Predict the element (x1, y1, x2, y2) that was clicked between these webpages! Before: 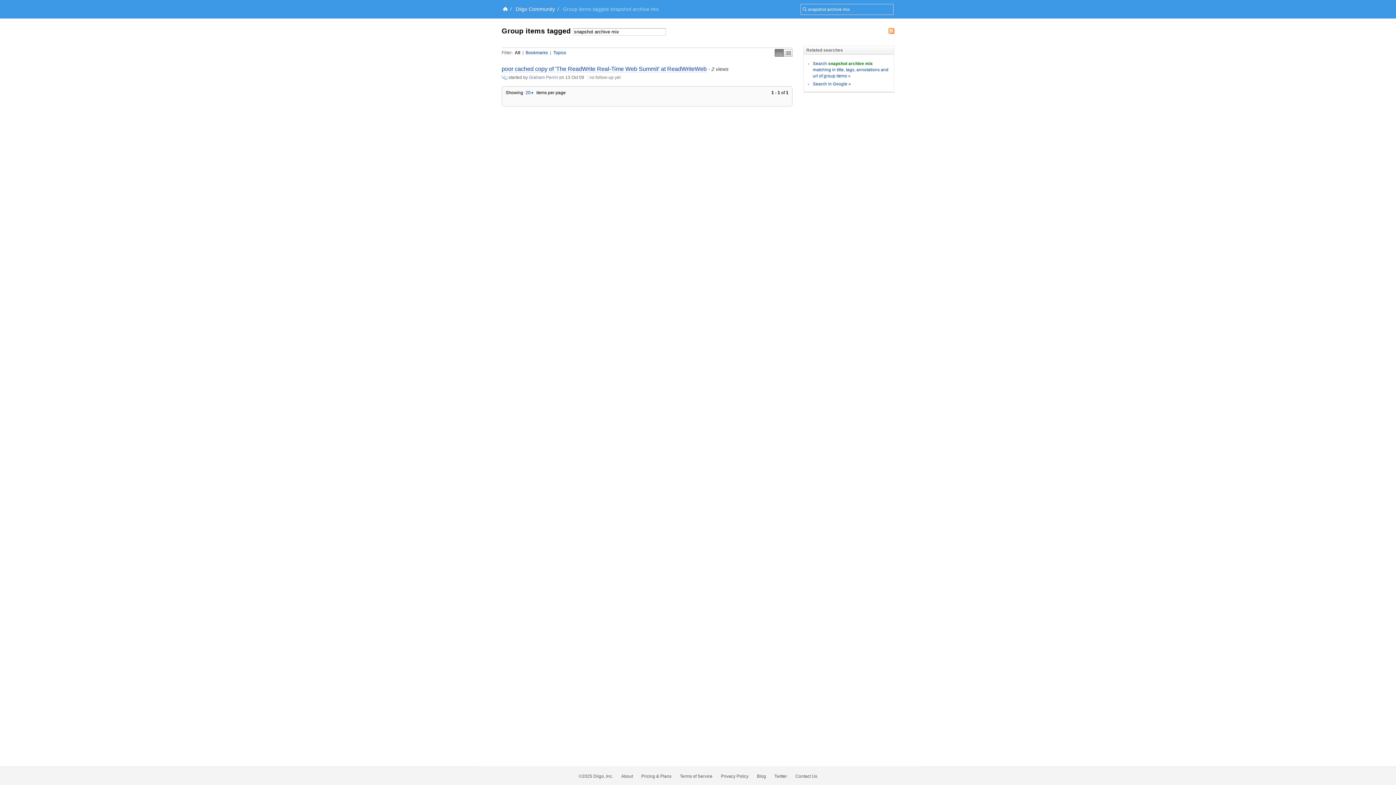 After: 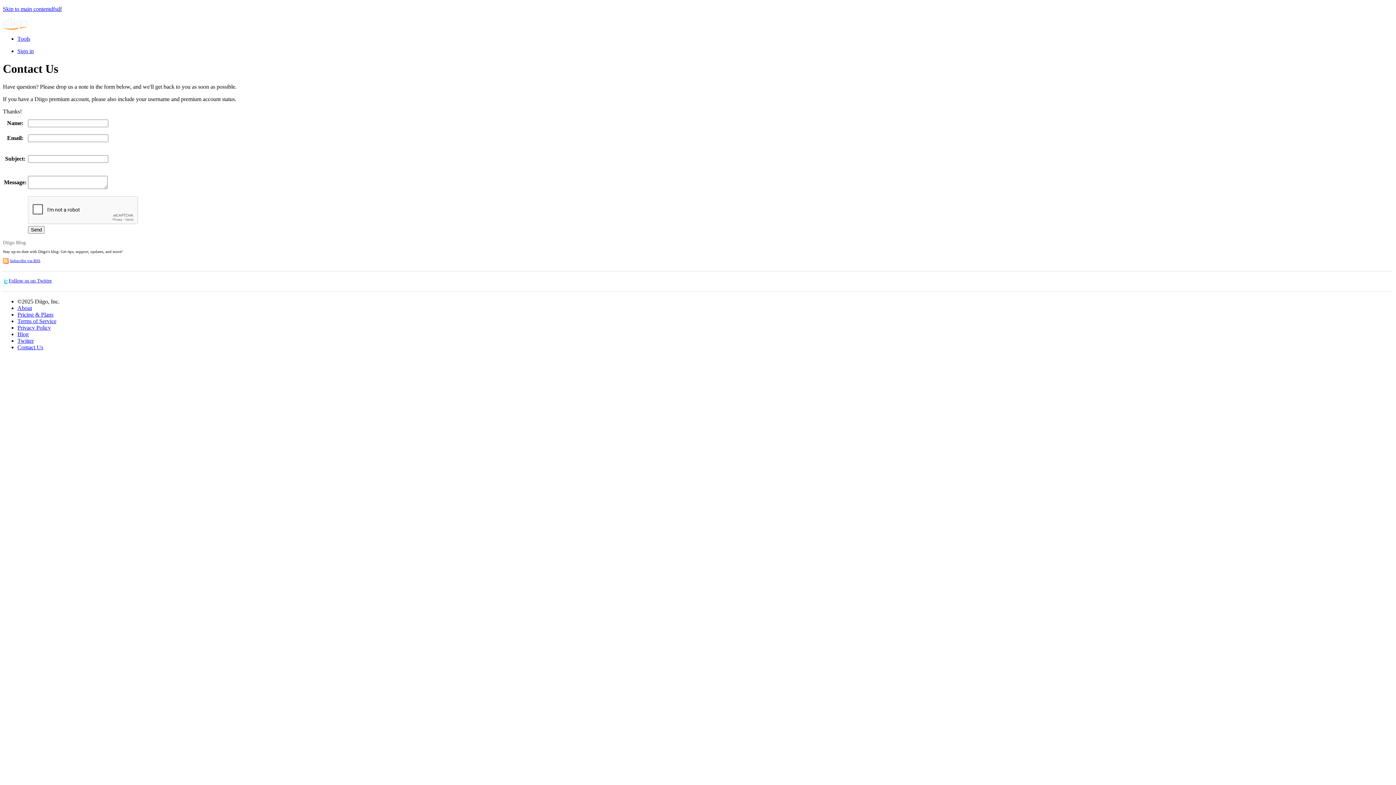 Action: label: Contact Us bbox: (795, 774, 817, 779)